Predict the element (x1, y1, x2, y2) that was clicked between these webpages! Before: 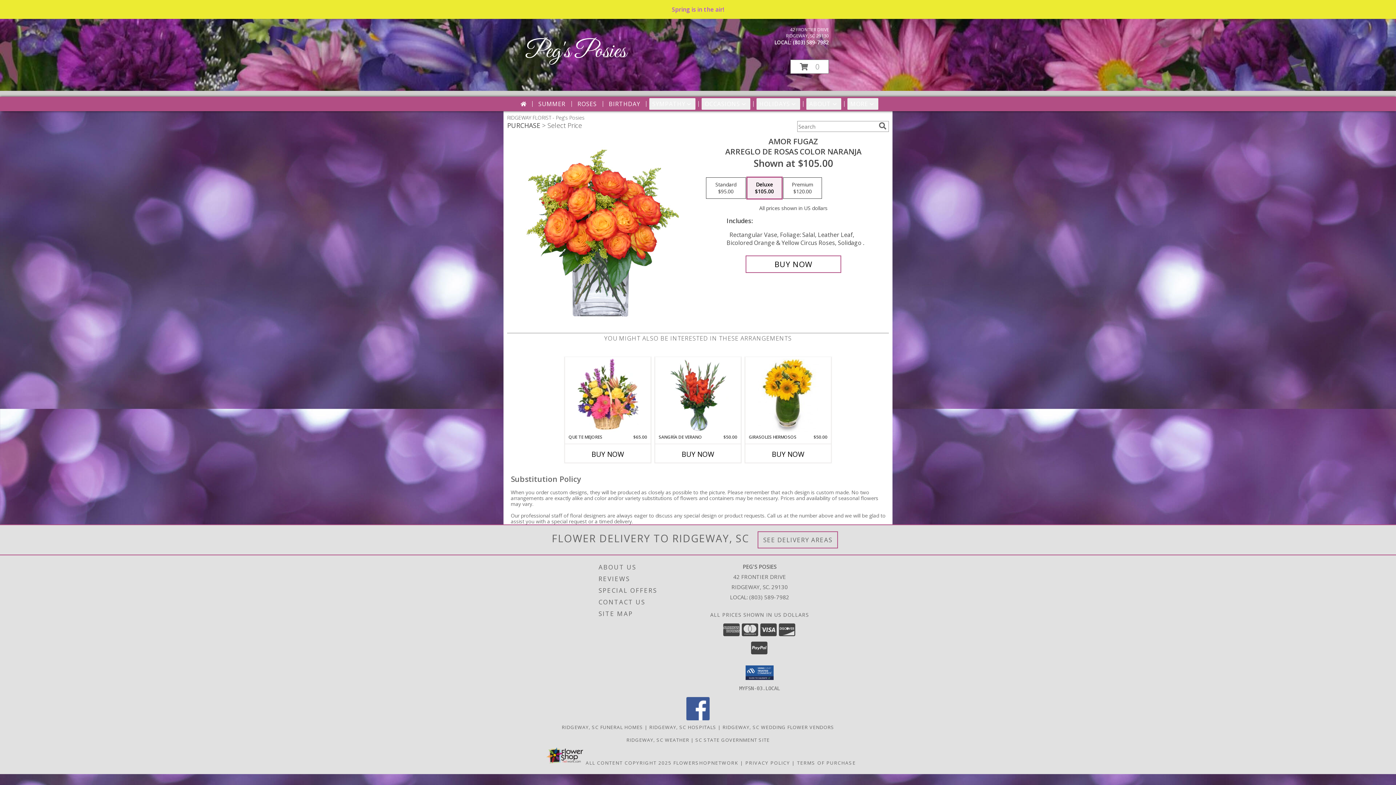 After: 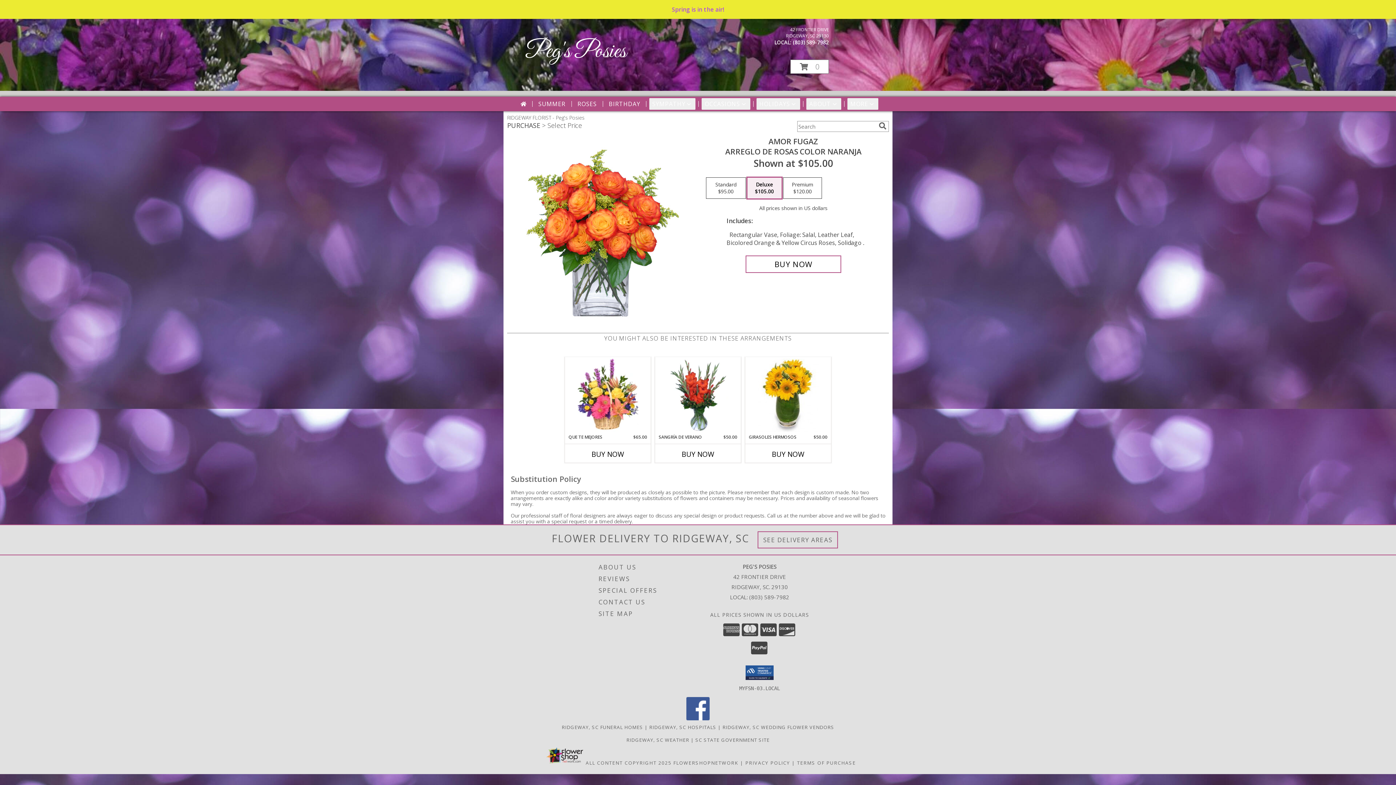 Action: bbox: (686, 715, 709, 722) label: View our Facebook